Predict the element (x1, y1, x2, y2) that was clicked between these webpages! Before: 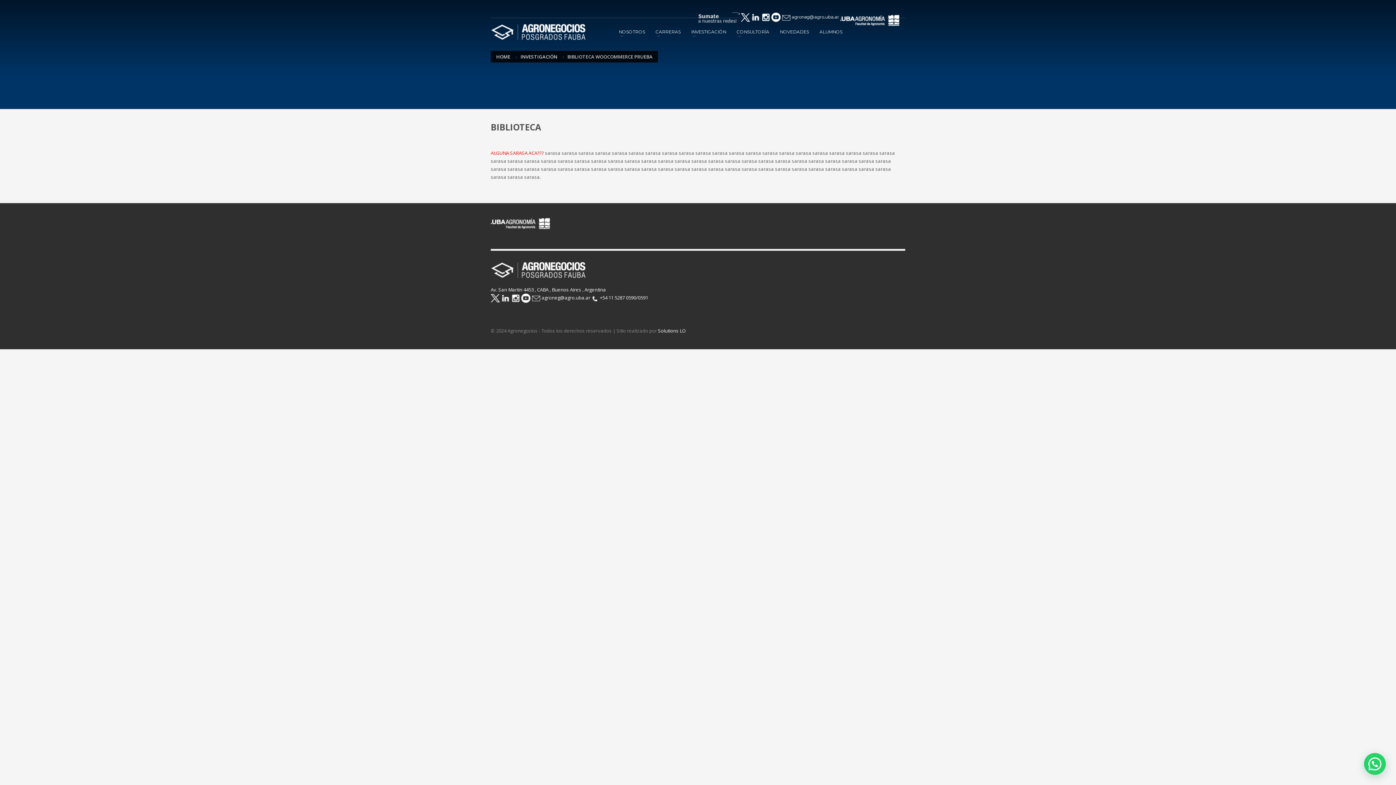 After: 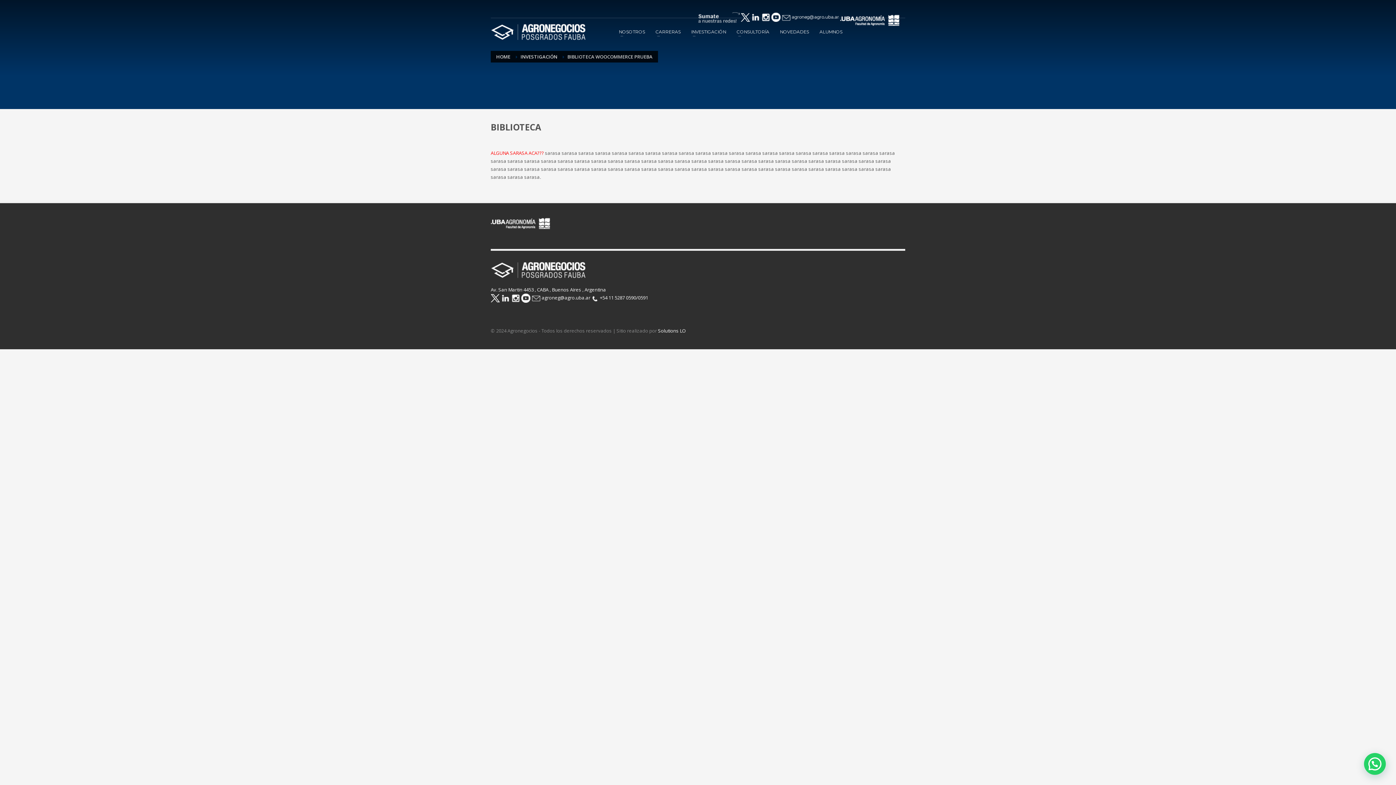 Action: bbox: (531, 294, 591, 301) label:  agroneg@agro.uba.ar 